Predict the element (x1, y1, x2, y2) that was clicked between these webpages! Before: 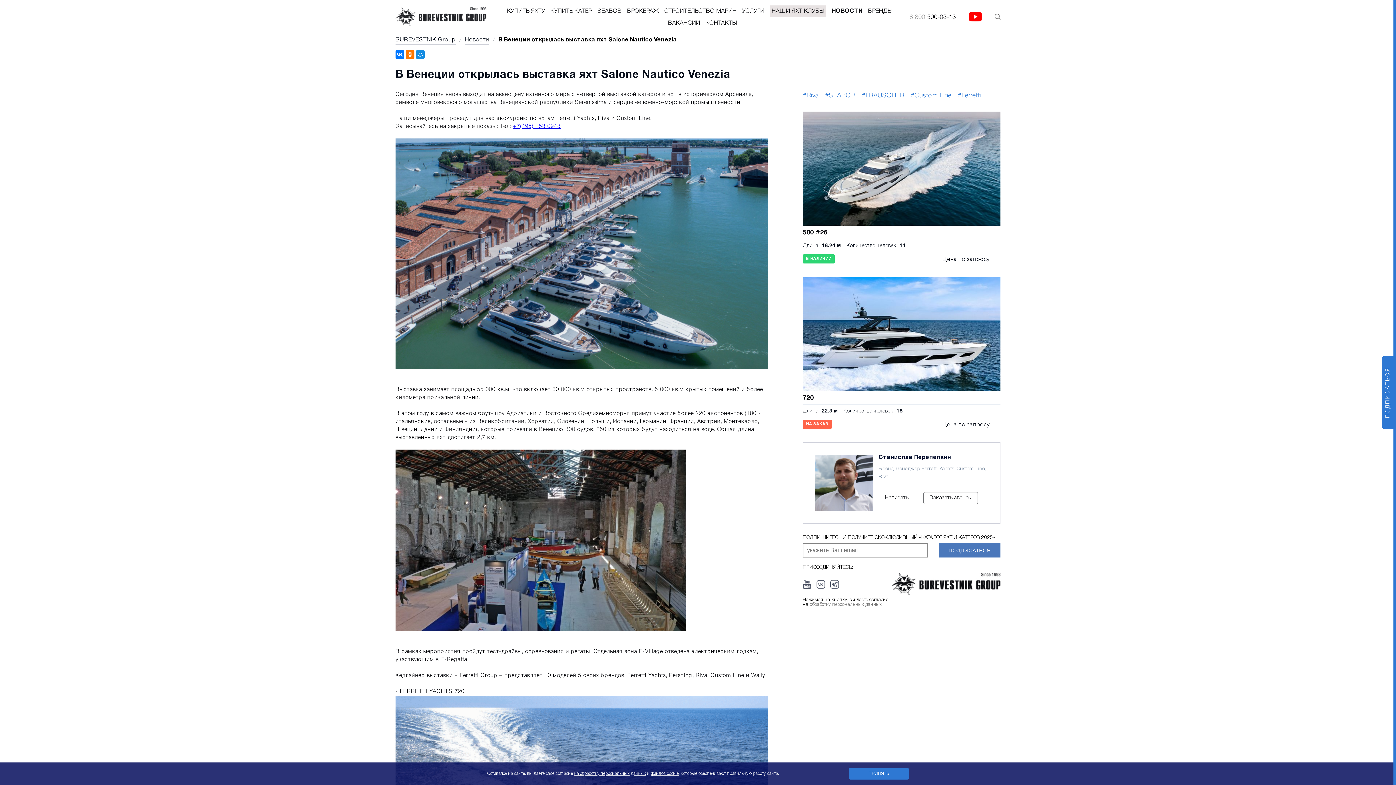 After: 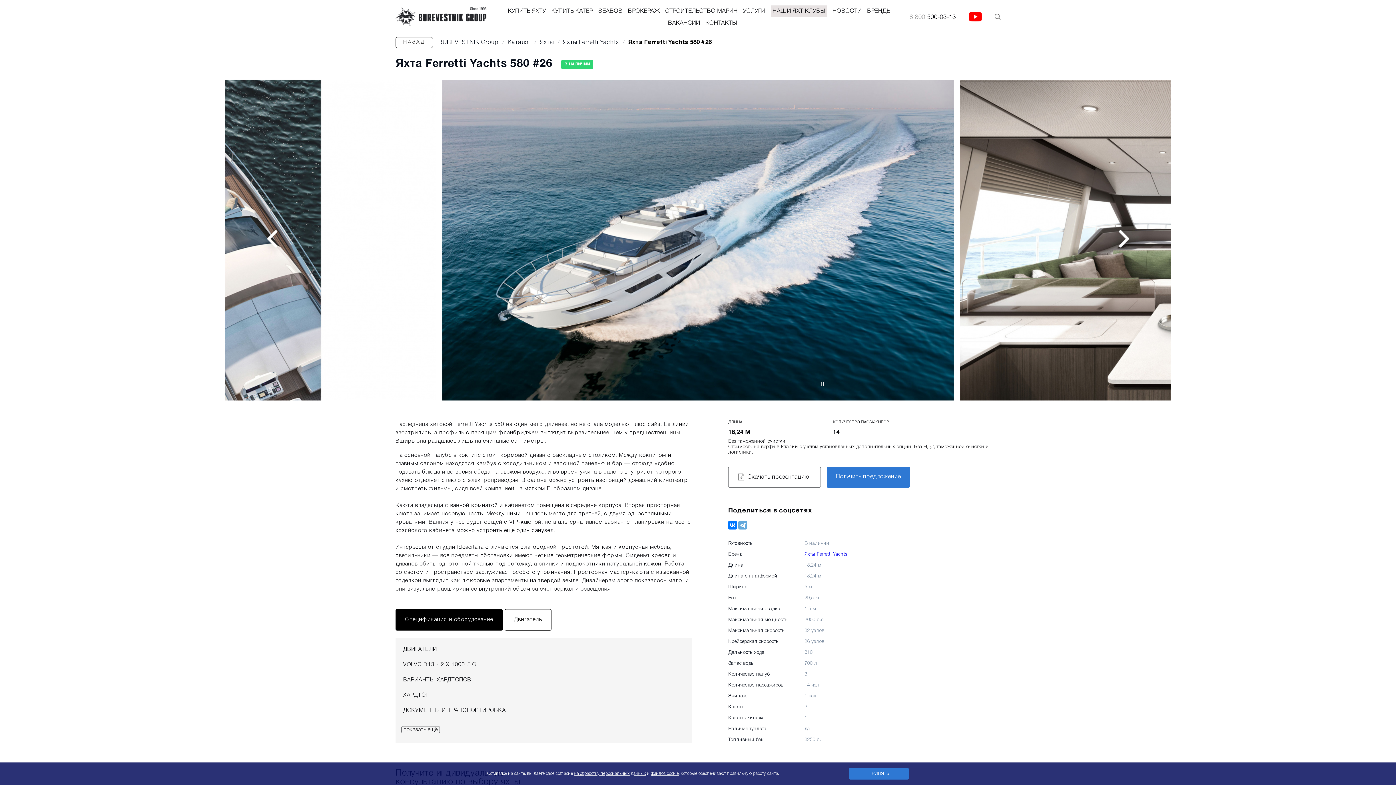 Action: label: 580 #26
Длина:
18.24 м
Количество человек:
14
В НАЛИЧИИ
Цена по запросу bbox: (802, 111, 1000, 265)